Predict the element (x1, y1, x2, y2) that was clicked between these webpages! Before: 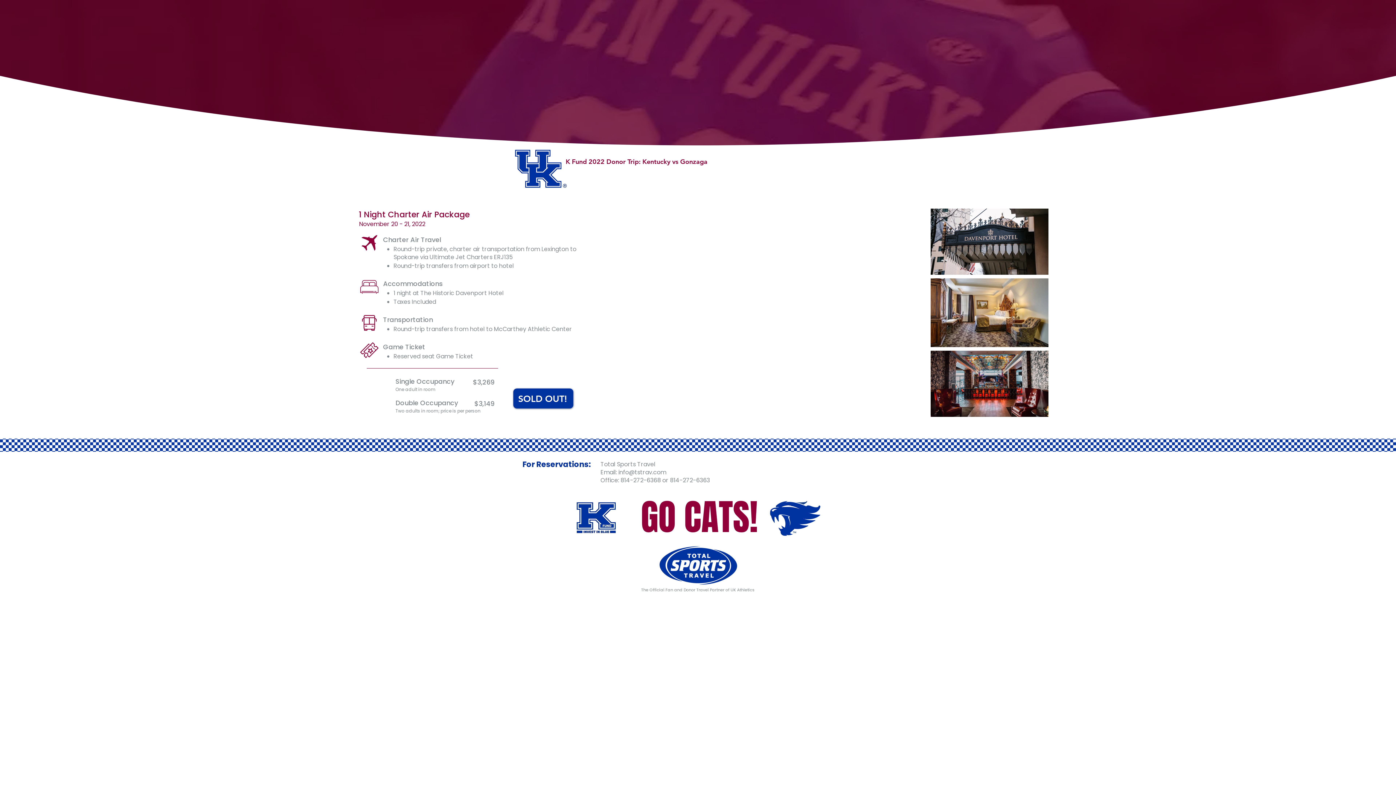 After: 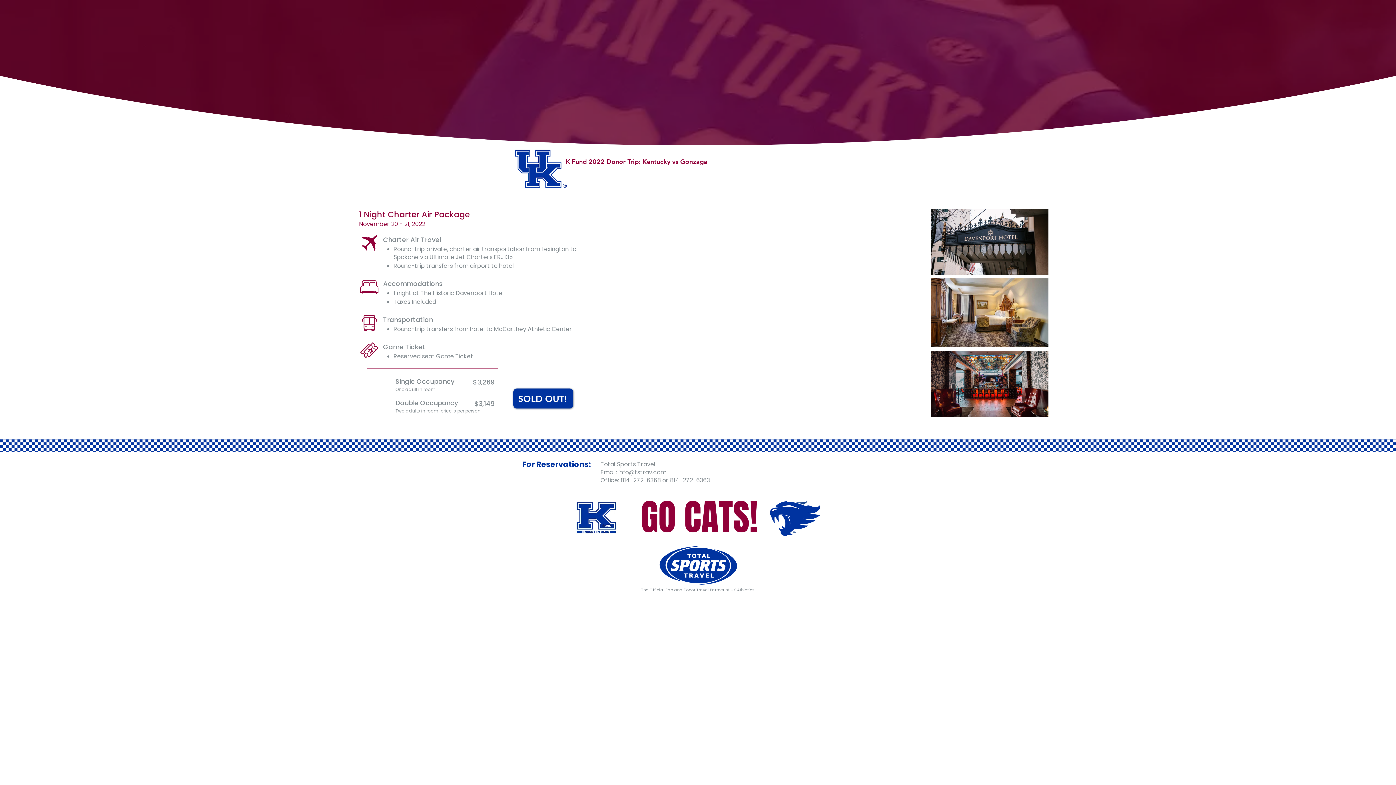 Action: bbox: (618, 468, 666, 476) label: info@tstrav.com